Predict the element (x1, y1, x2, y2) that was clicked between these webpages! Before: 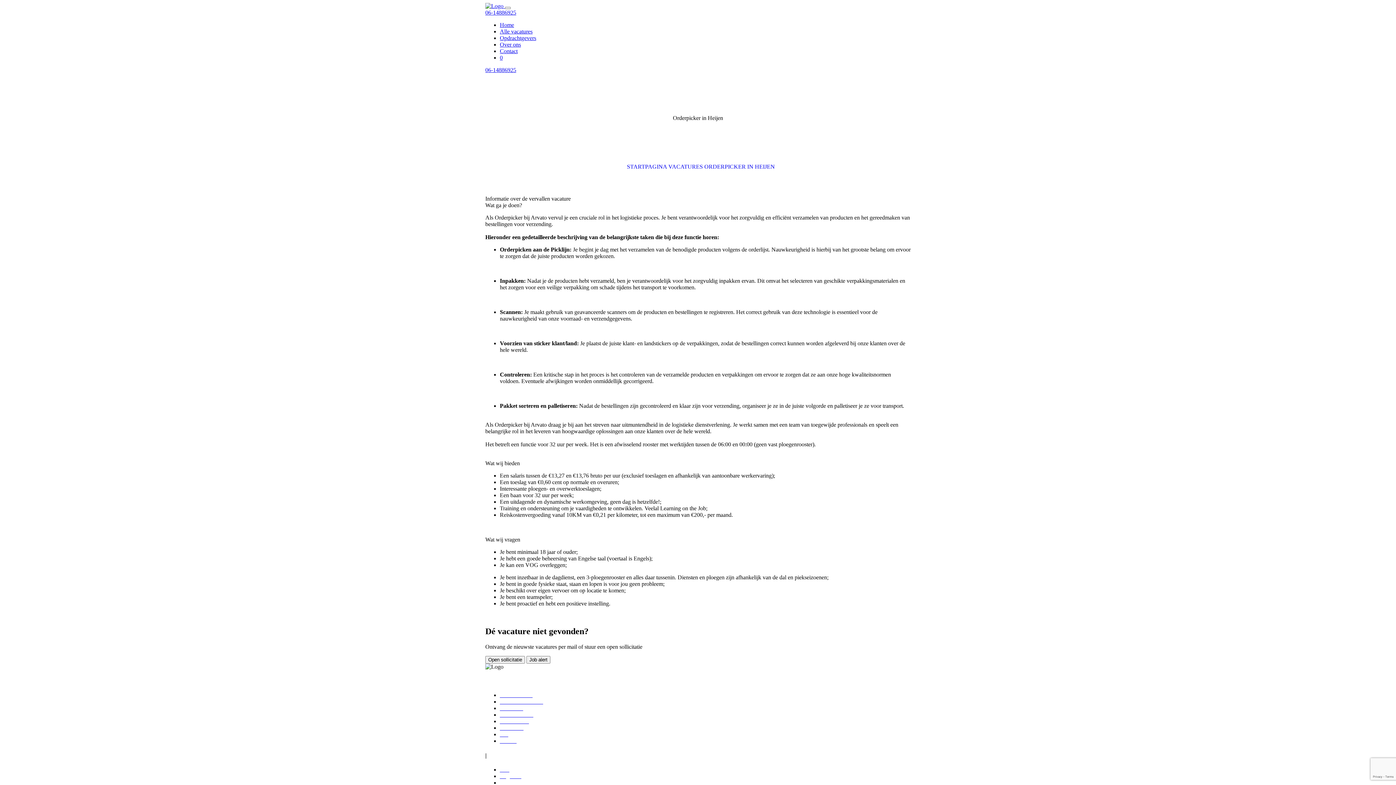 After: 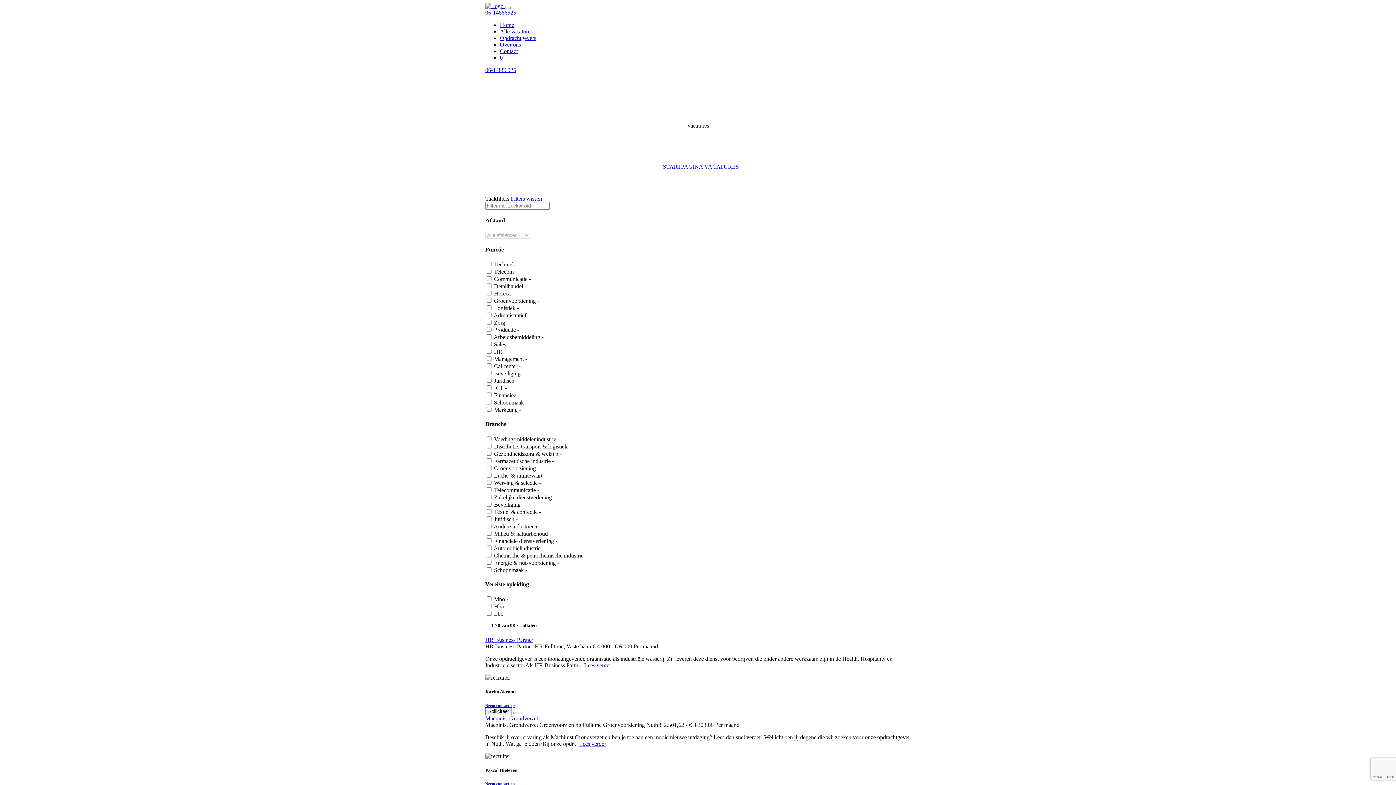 Action: label: VACATURES  bbox: (668, 163, 704, 169)